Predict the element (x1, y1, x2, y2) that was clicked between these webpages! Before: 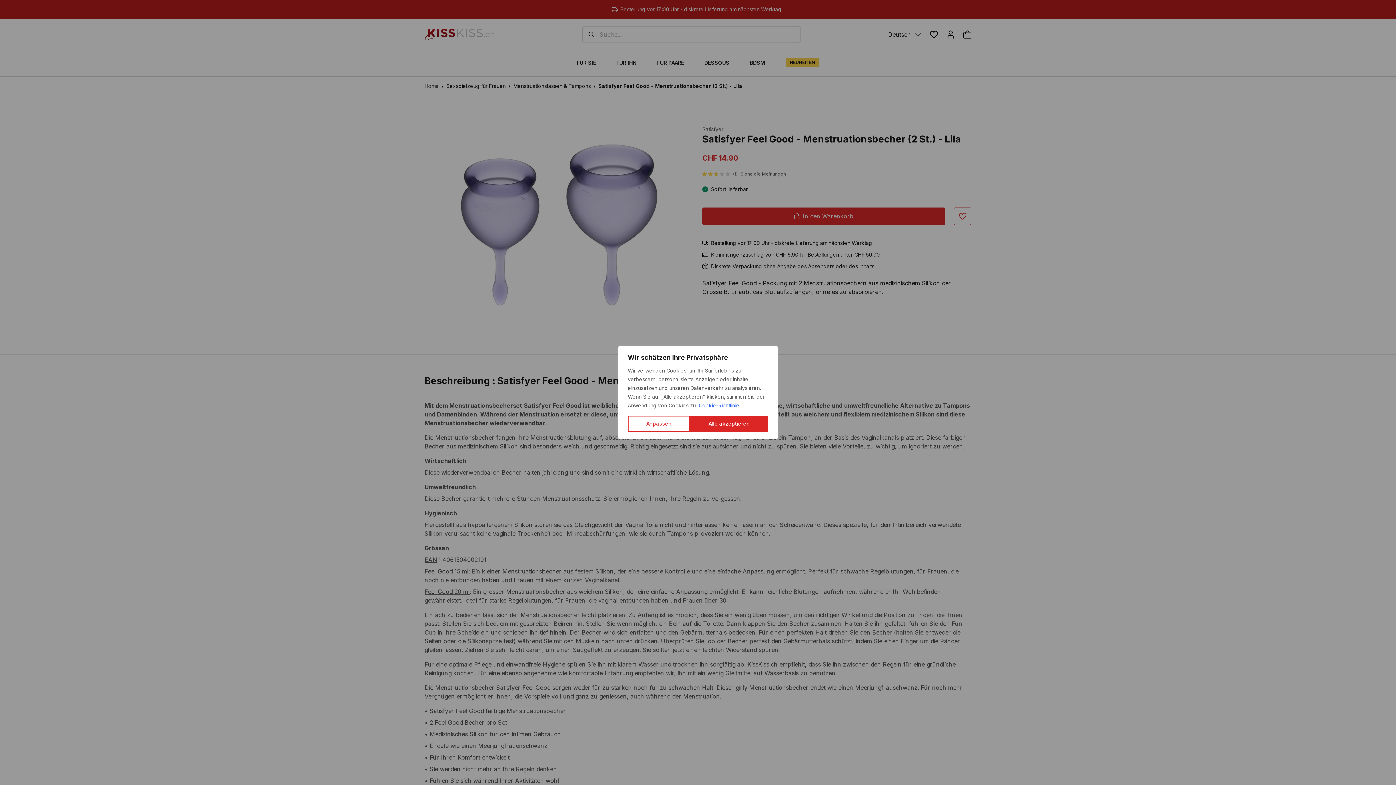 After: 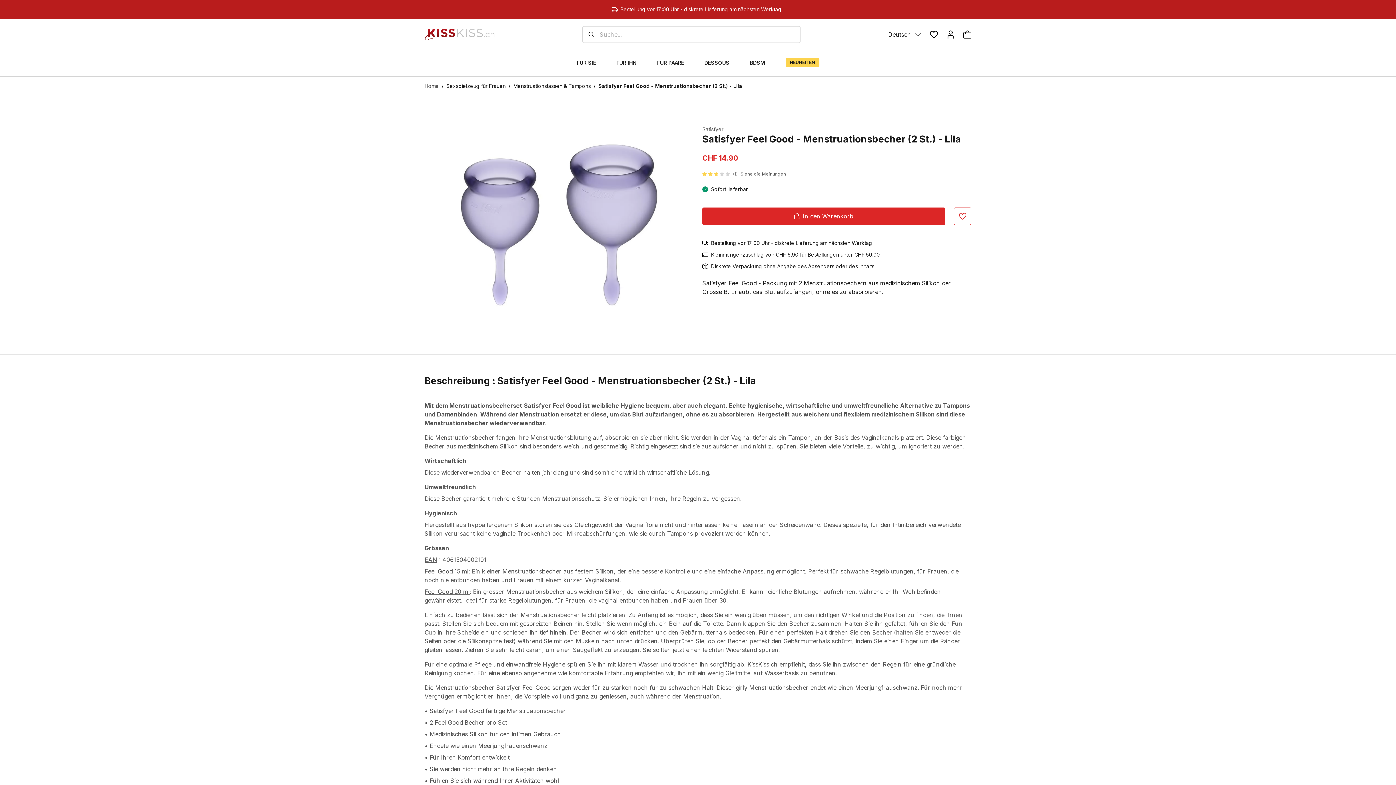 Action: label: Alle akzeptieren bbox: (690, 416, 768, 432)